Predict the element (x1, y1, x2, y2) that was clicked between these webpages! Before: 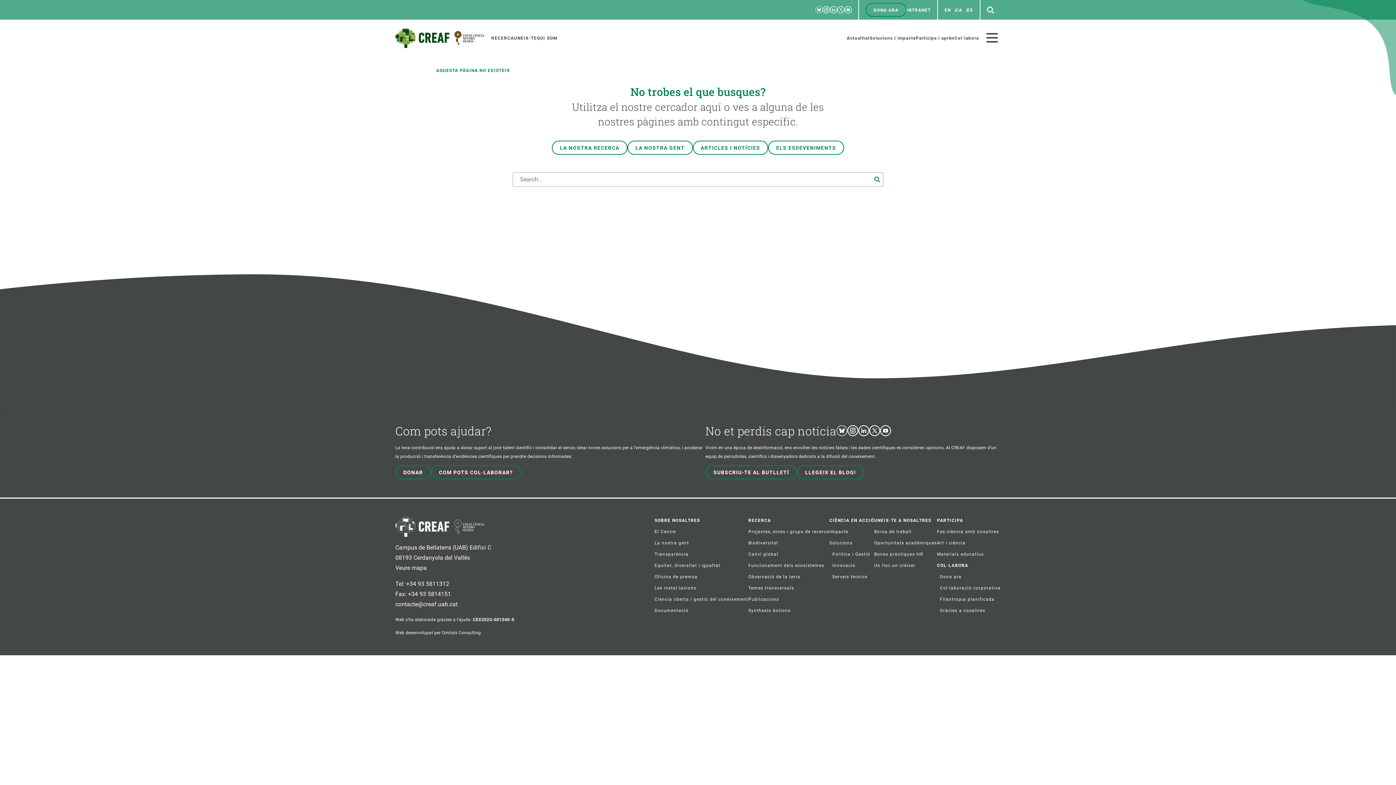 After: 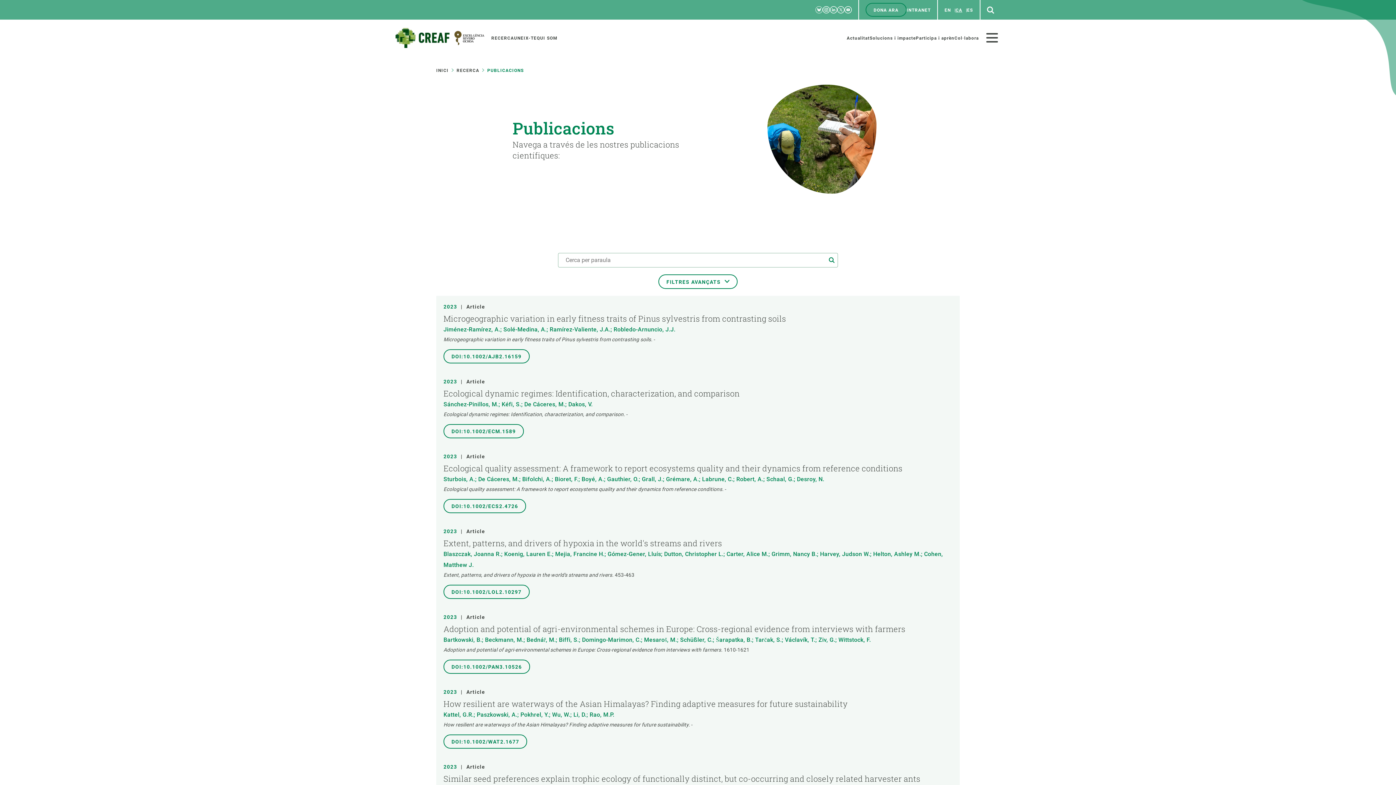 Action: label: Publicacions bbox: (748, 596, 779, 602)